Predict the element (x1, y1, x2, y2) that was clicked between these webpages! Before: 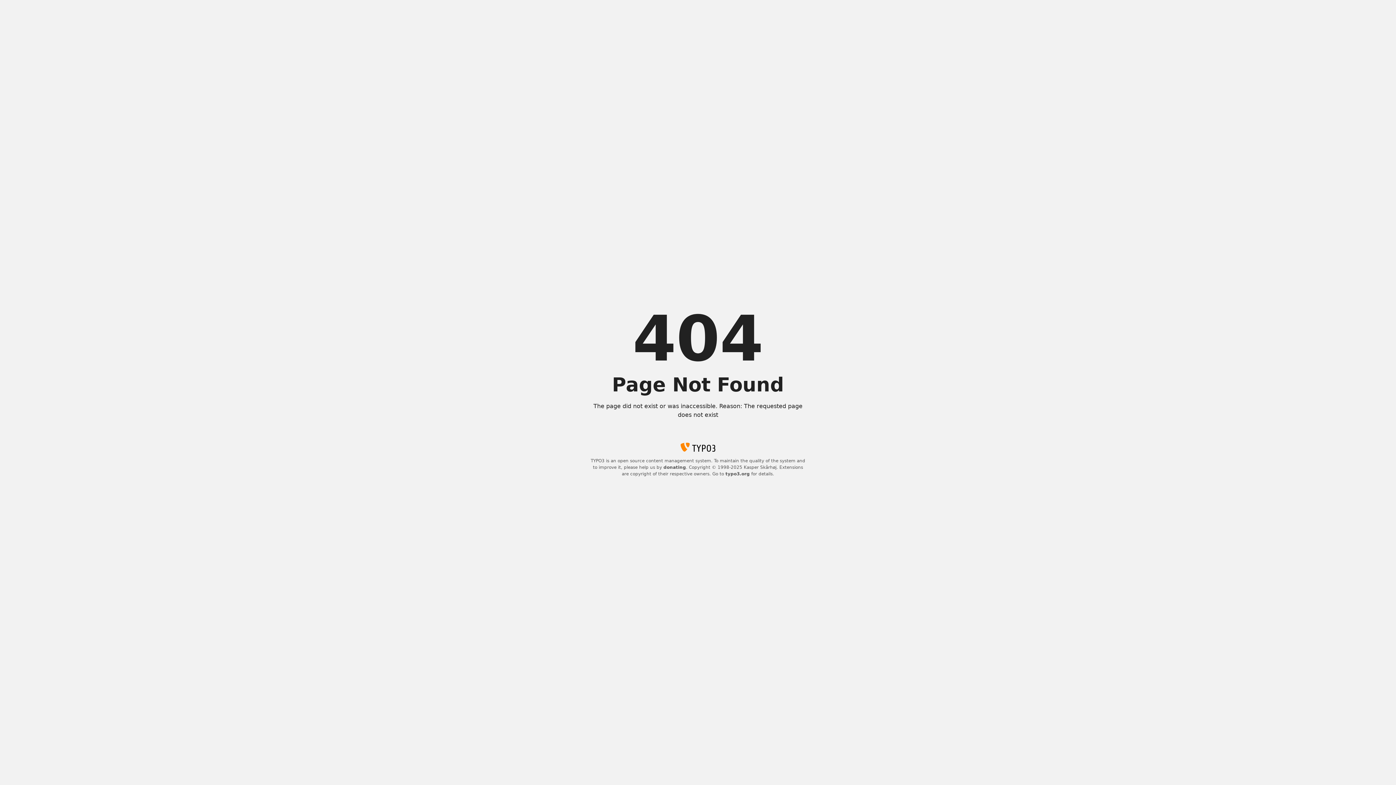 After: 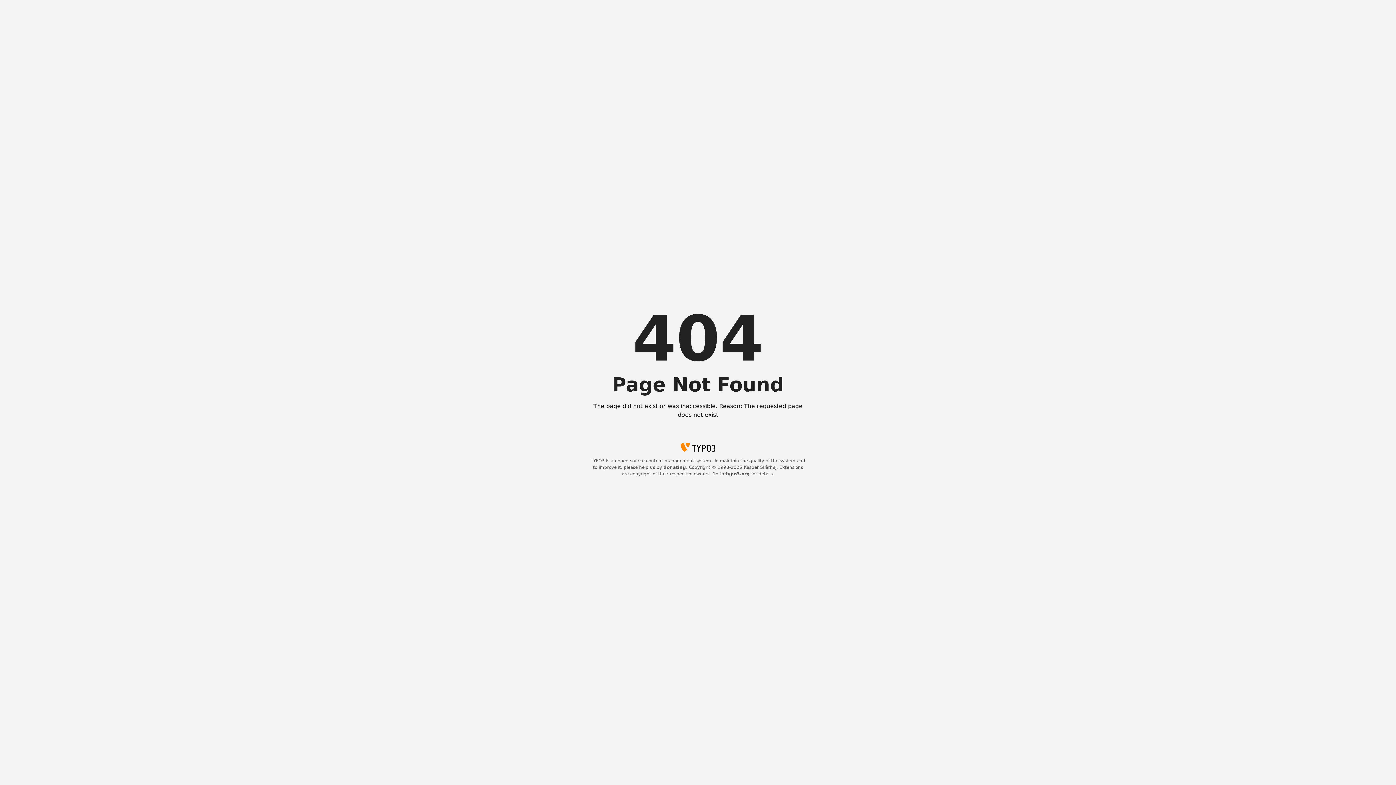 Action: label: donating bbox: (663, 465, 686, 470)